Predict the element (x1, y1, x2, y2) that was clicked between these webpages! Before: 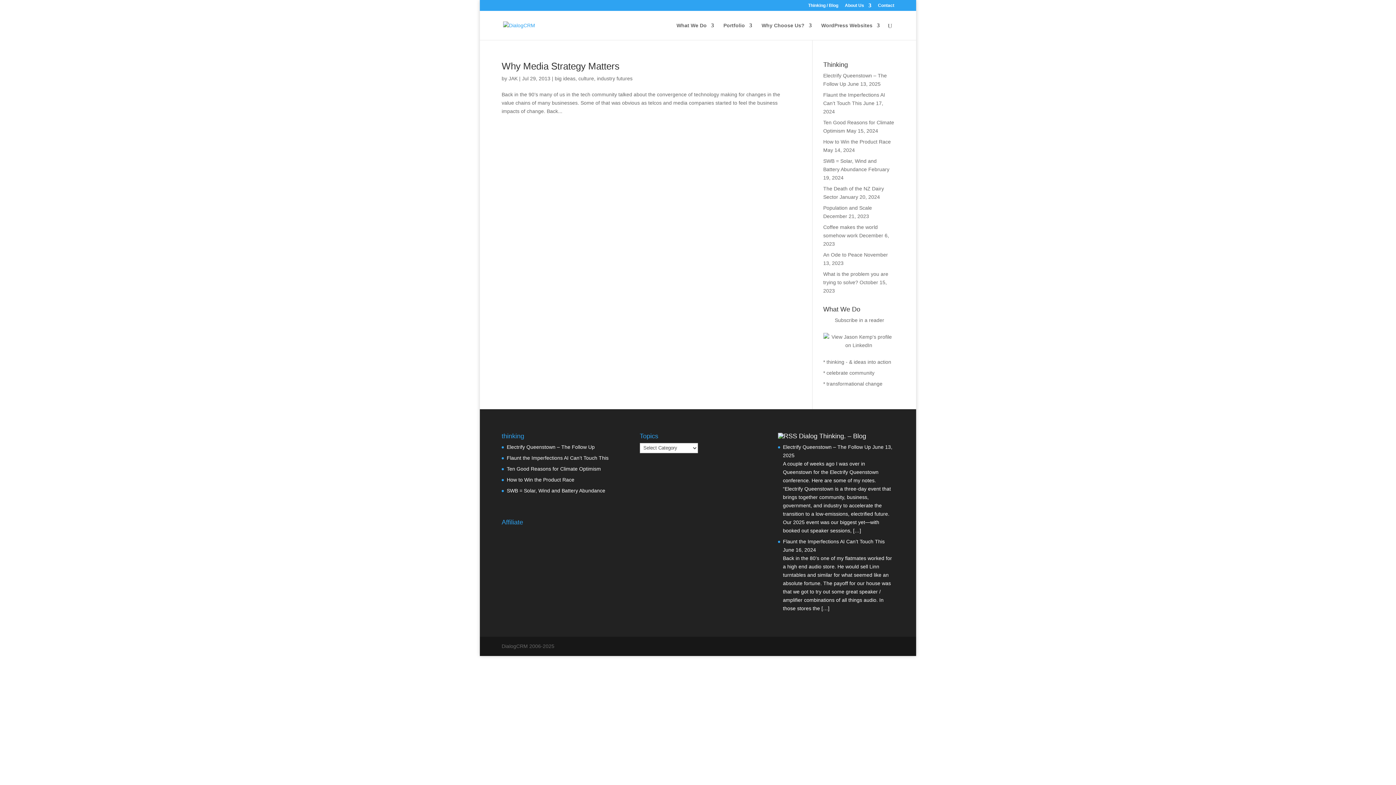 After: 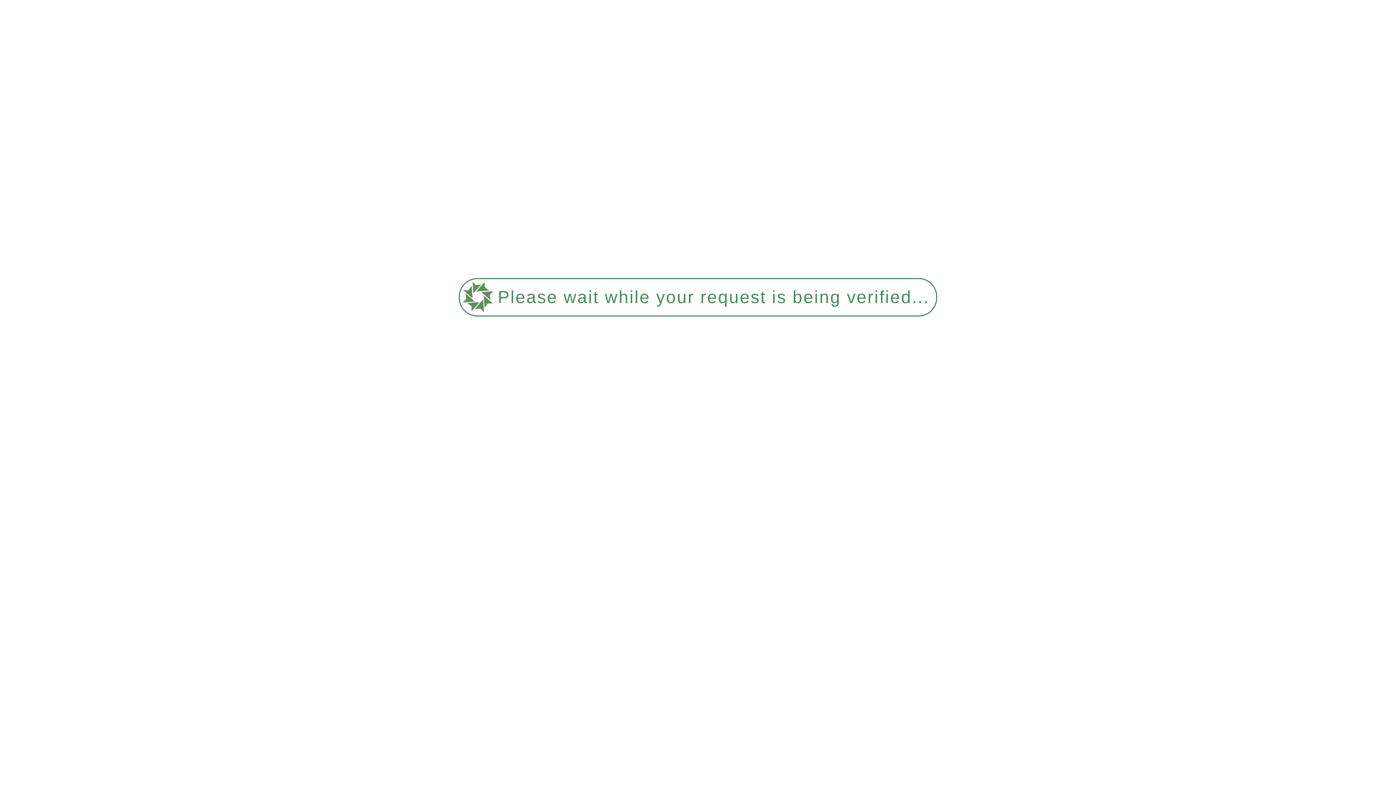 Action: bbox: (508, 75, 517, 81) label: JAK